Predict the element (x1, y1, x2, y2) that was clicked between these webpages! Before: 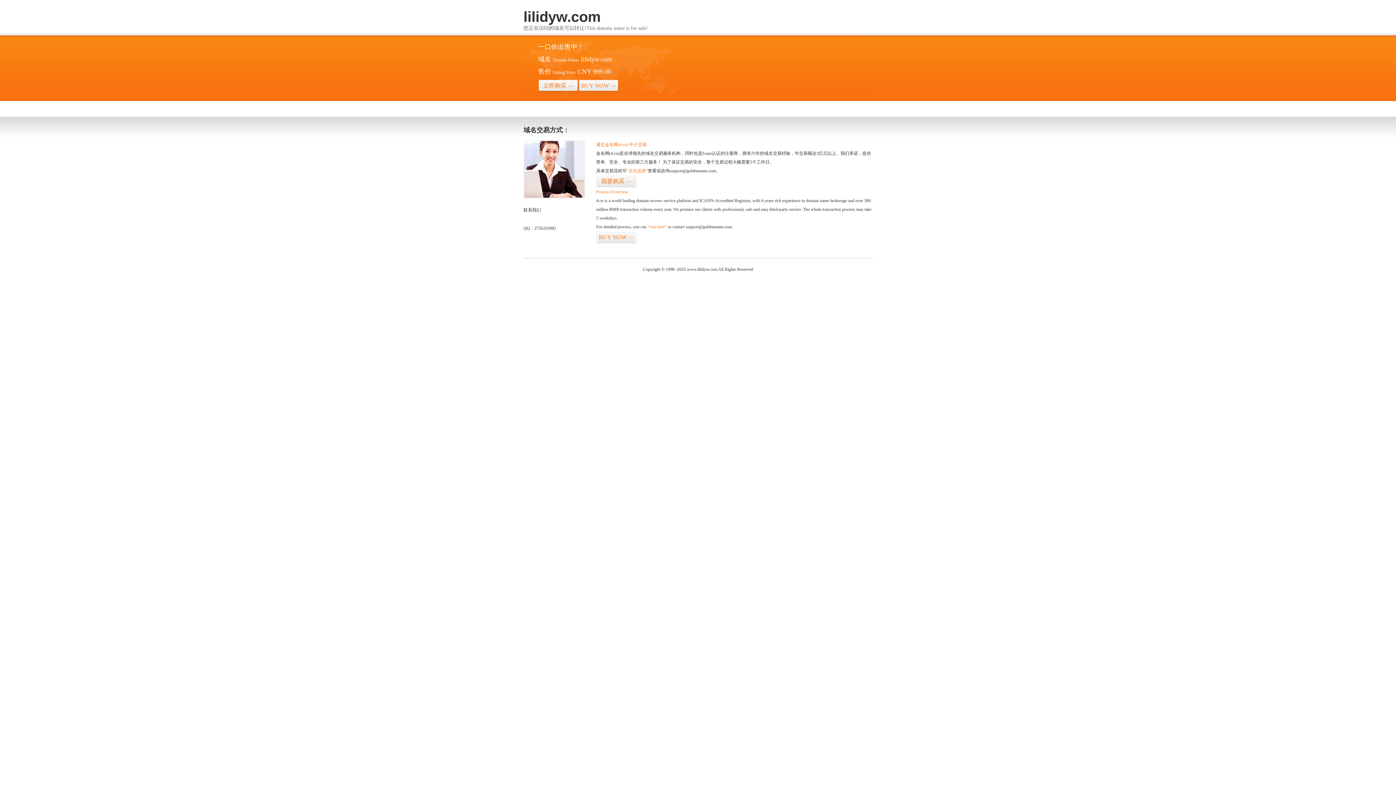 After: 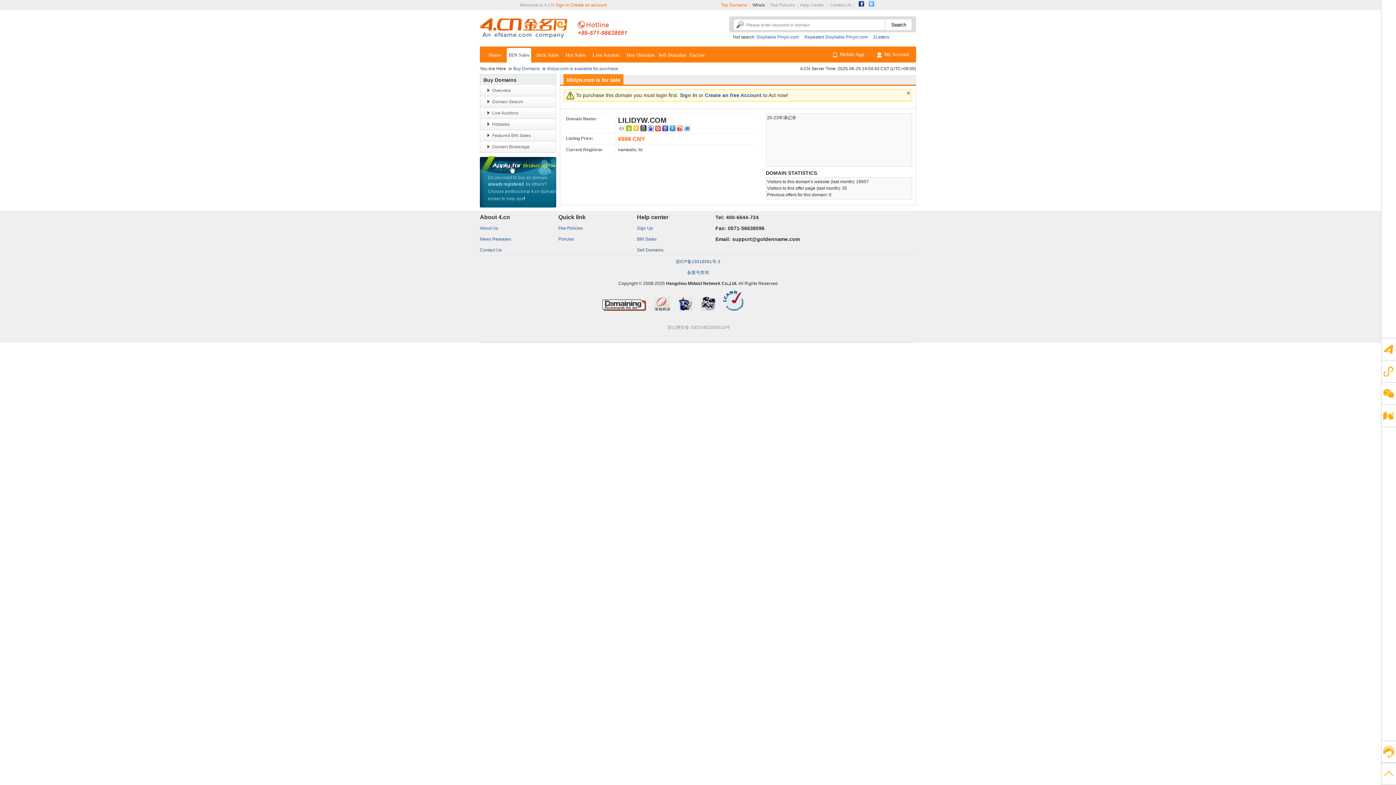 Action: label: 我要购买>> bbox: (596, 175, 636, 187)